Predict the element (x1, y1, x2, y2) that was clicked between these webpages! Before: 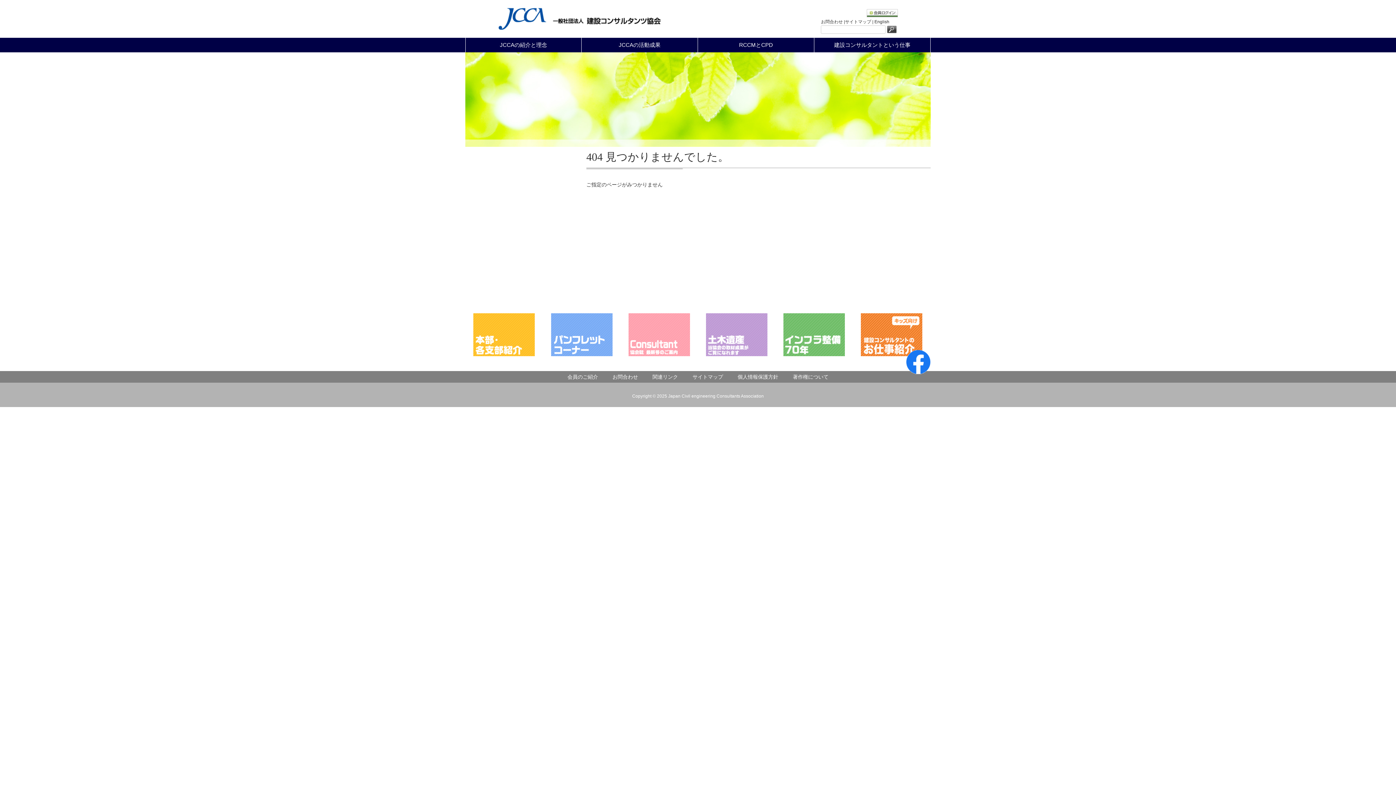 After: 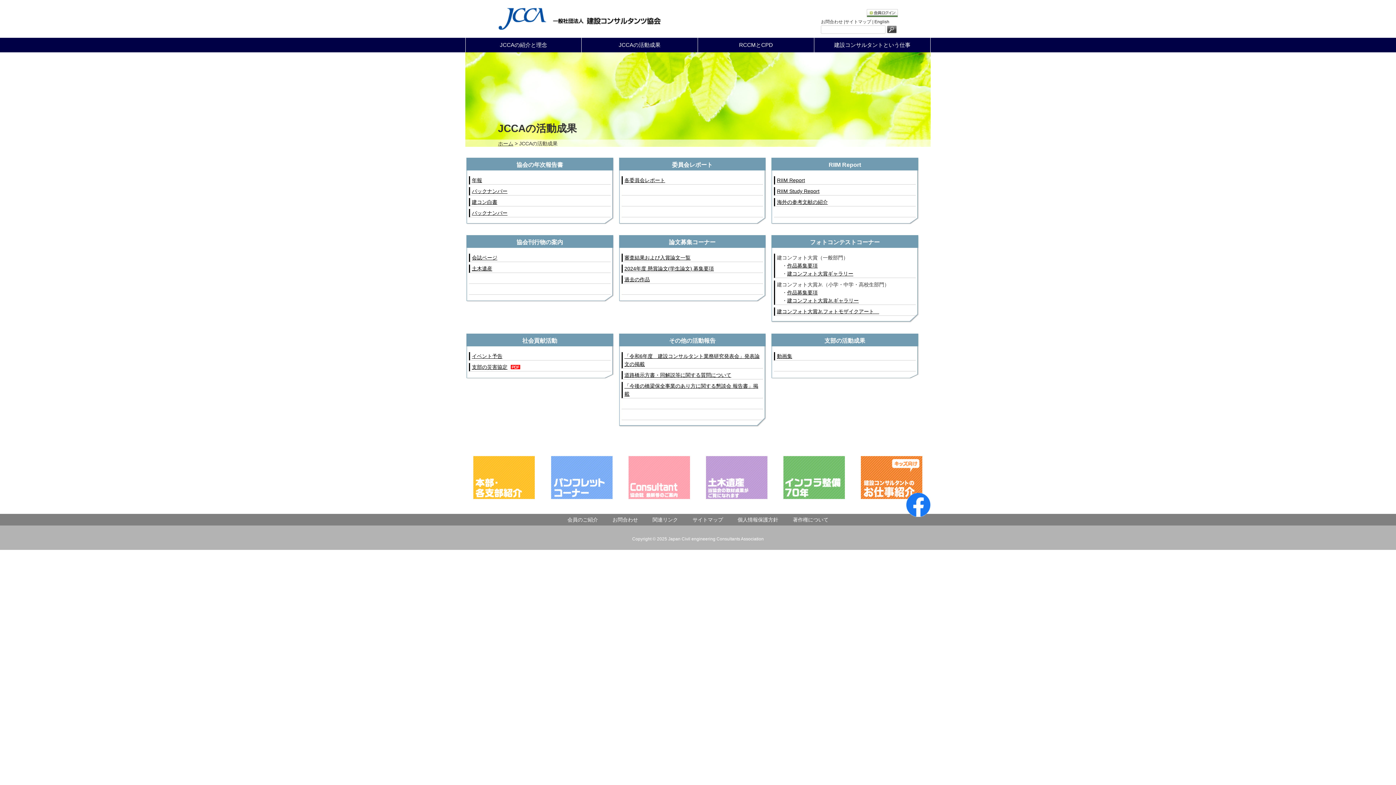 Action: bbox: (581, 40, 697, 49) label: JCCAの活動成果